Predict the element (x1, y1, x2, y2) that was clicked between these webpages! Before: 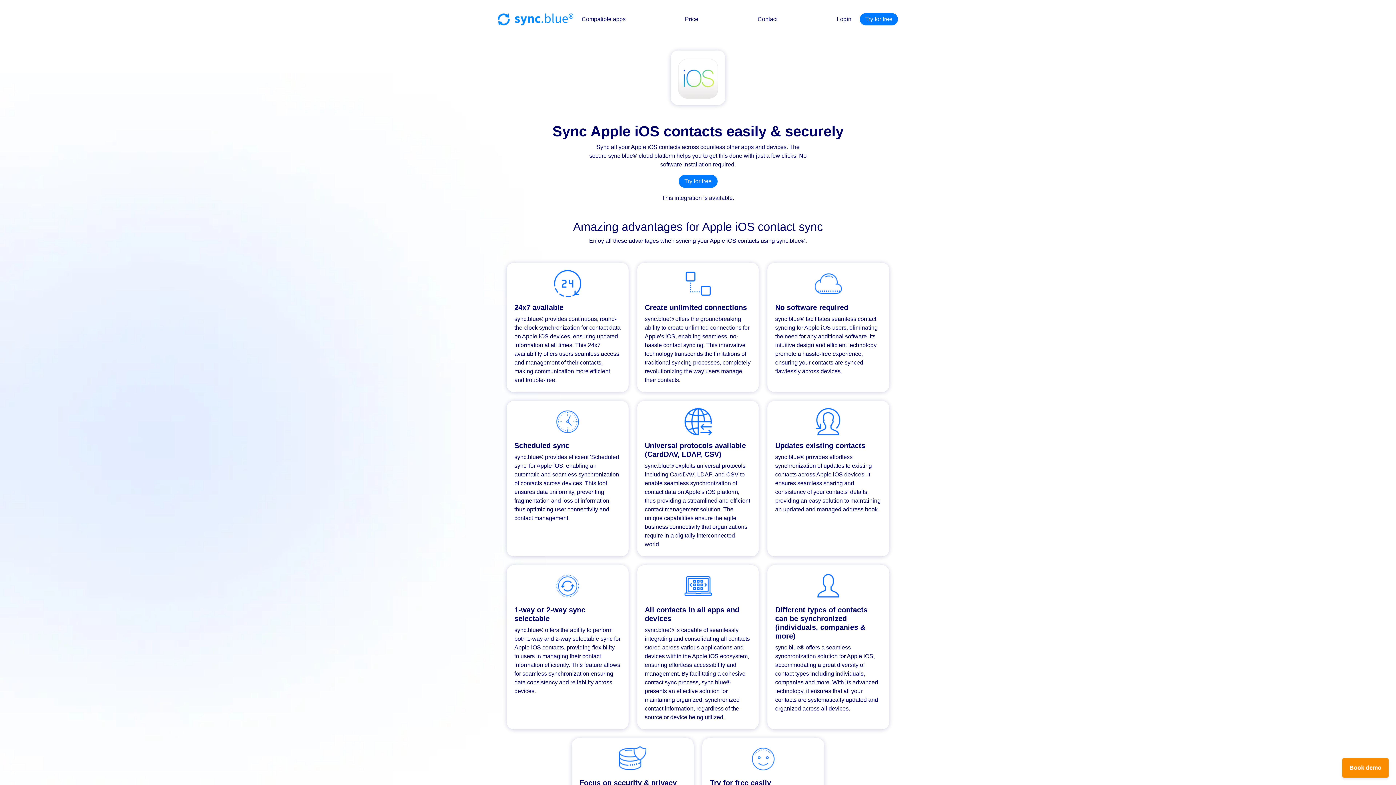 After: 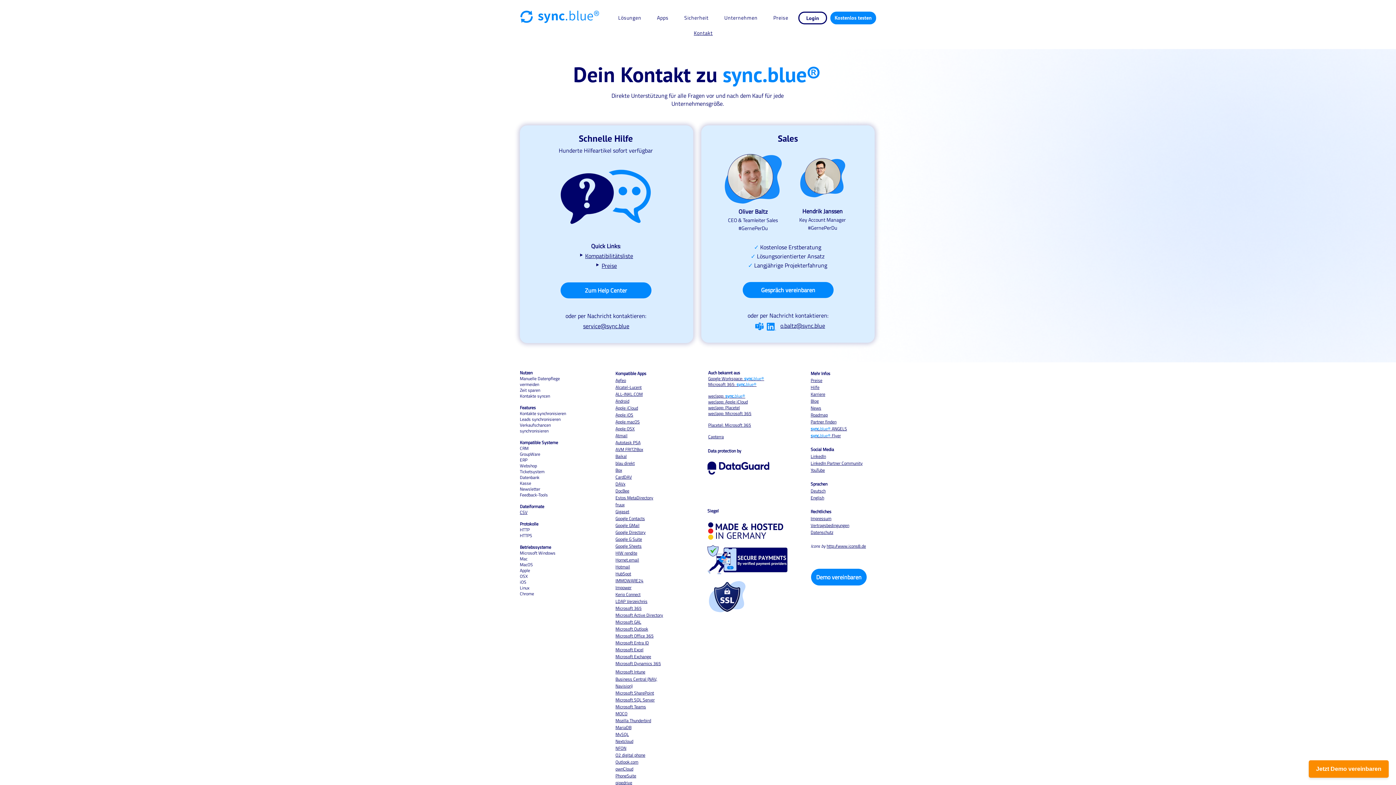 Action: label: Contact bbox: (754, 12, 780, 26)